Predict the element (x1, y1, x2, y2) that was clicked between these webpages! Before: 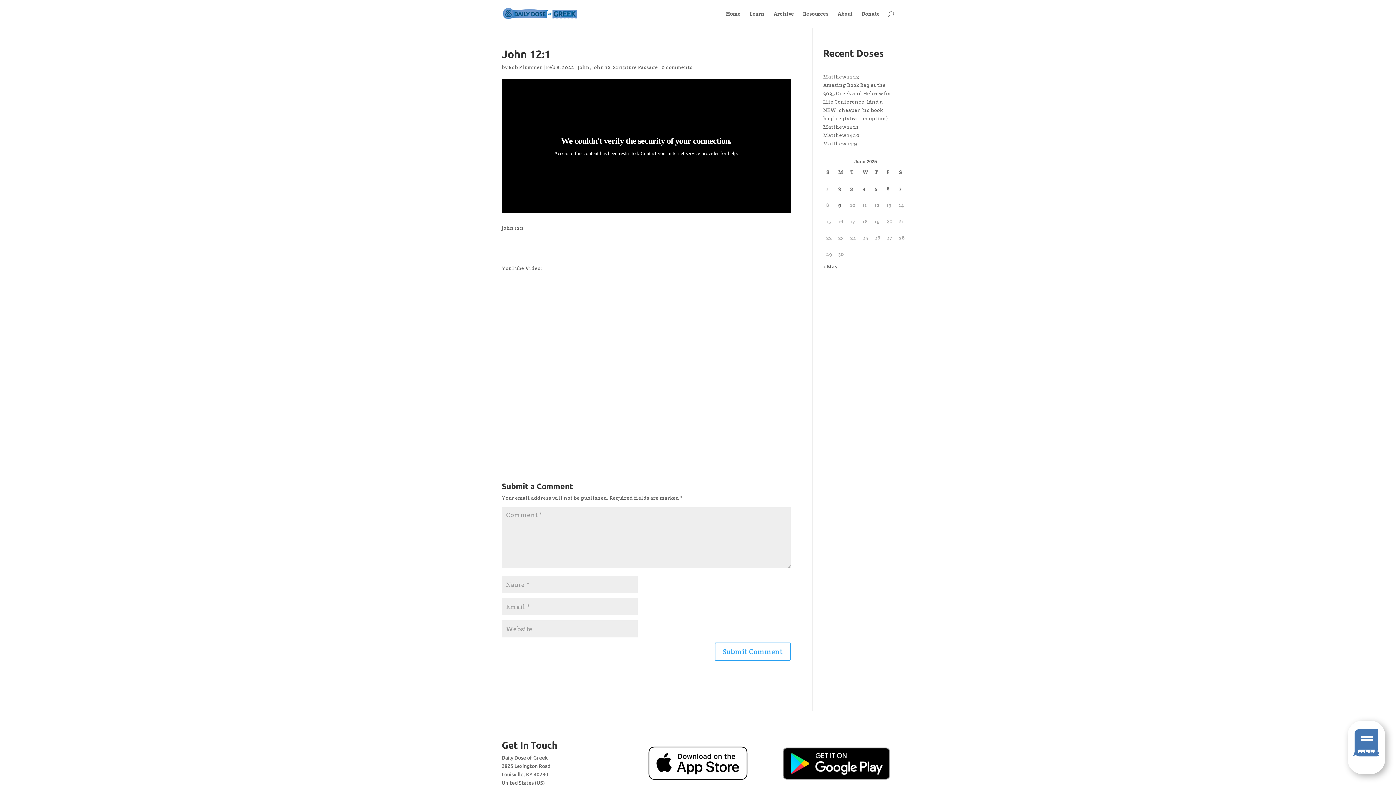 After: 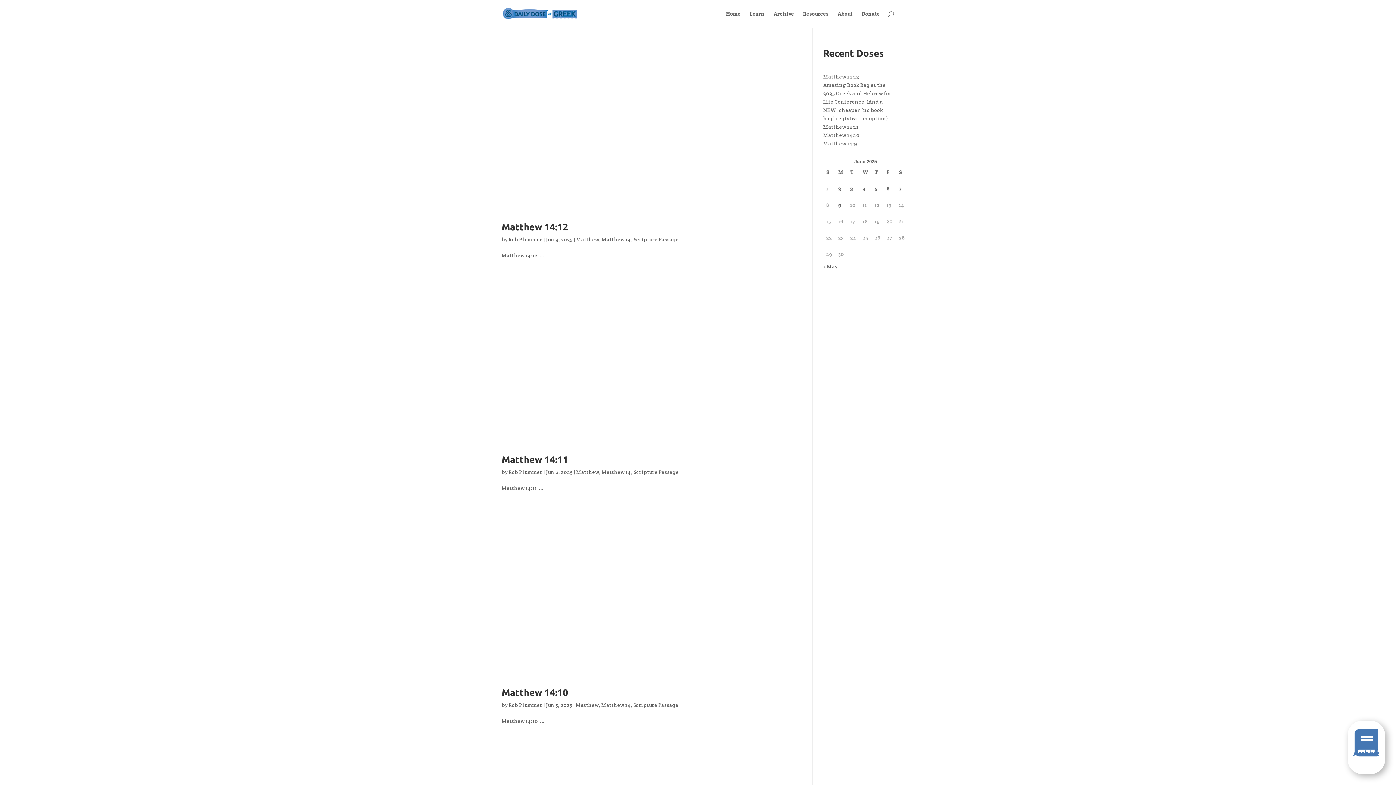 Action: bbox: (508, 64, 542, 70) label: Rob Plummer